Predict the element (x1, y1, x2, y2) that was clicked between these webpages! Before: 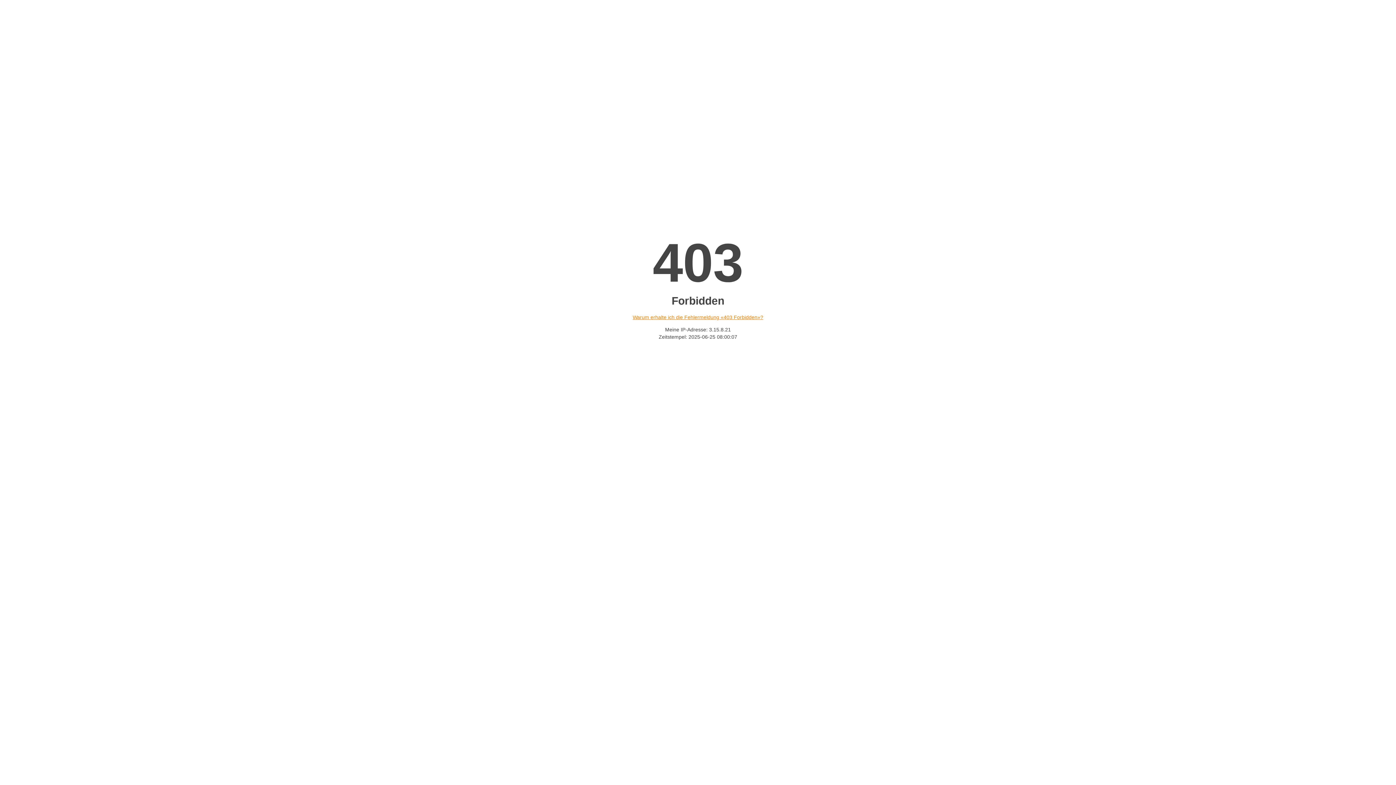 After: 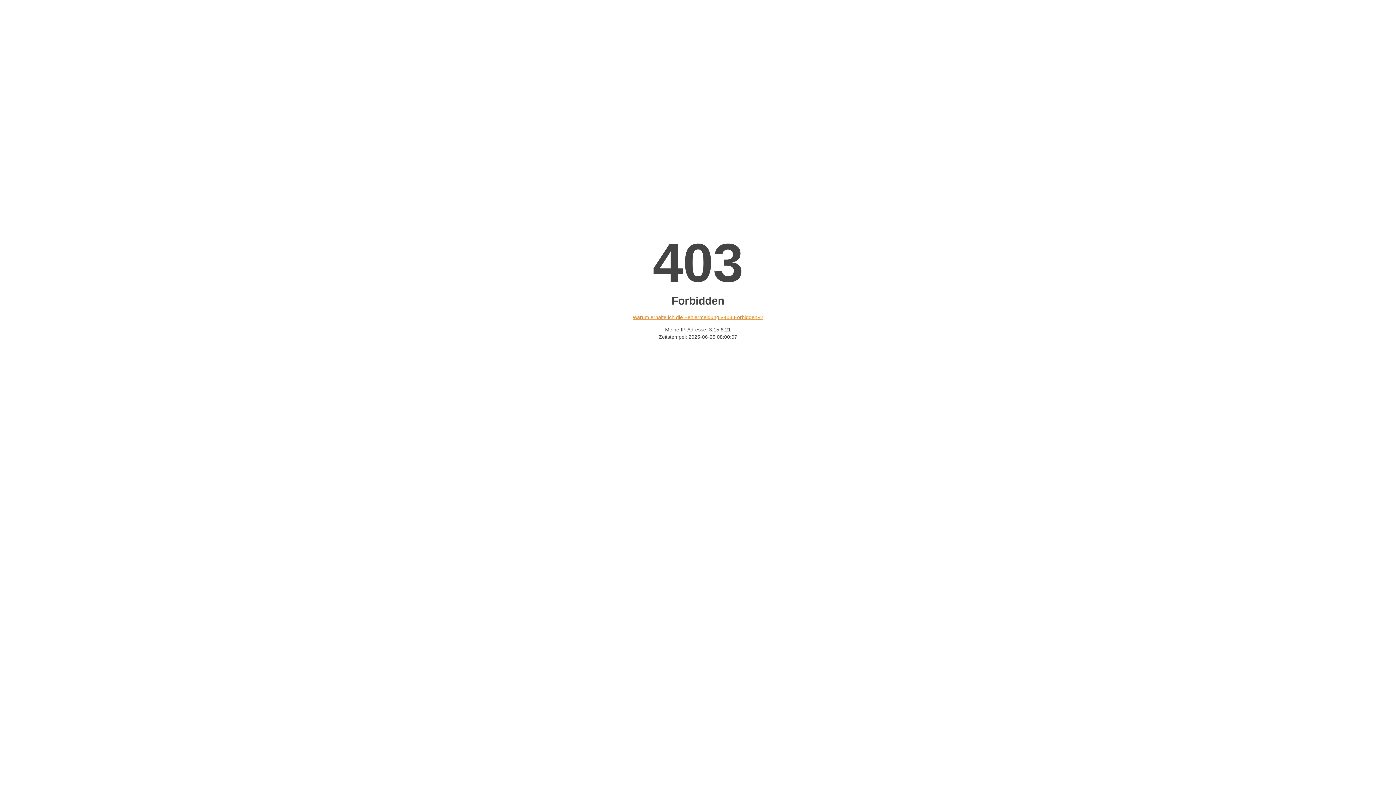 Action: label: Warum erhalte ich die Fehlermeldung «403 Forbidden»? bbox: (632, 314, 763, 320)